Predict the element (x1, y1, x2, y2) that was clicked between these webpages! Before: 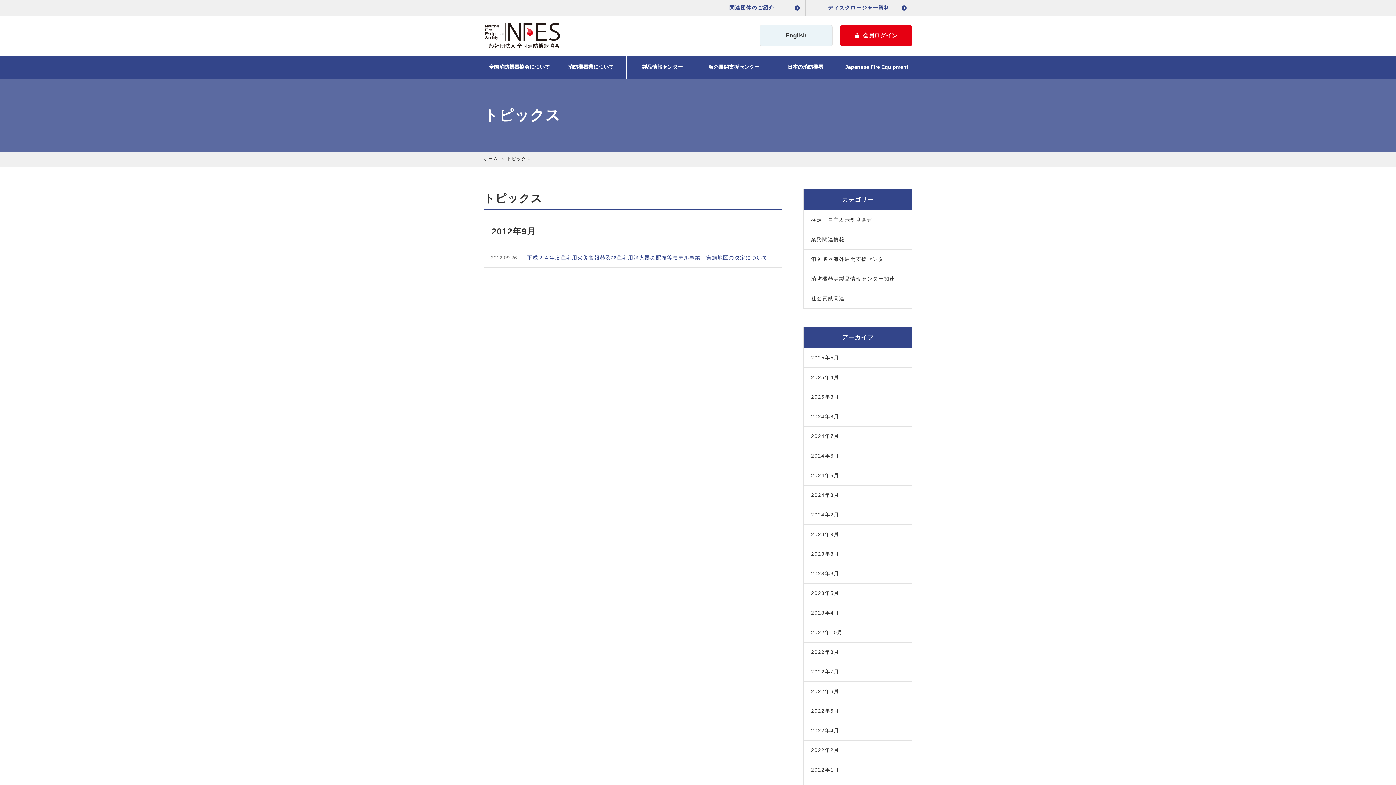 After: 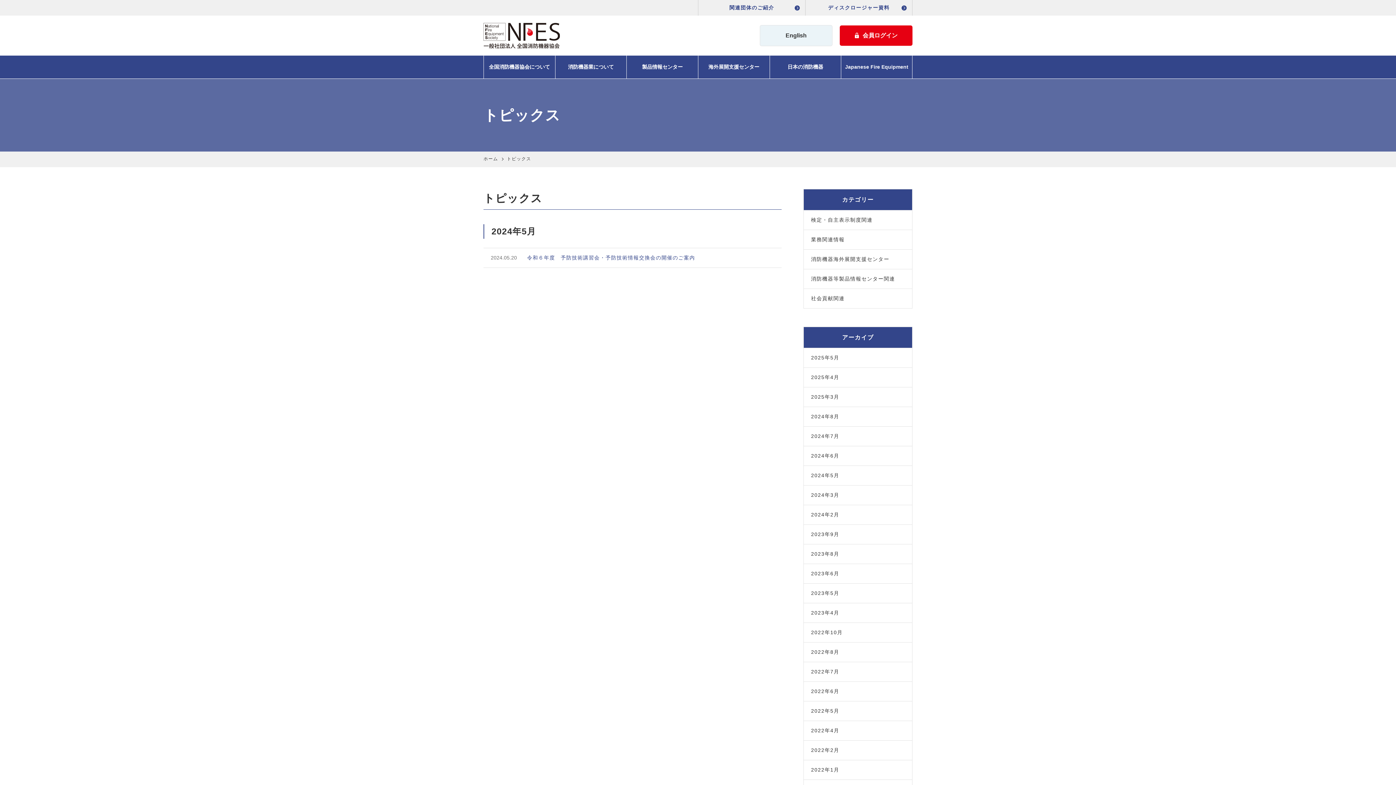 Action: label: 2024年5月 bbox: (804, 466, 912, 485)